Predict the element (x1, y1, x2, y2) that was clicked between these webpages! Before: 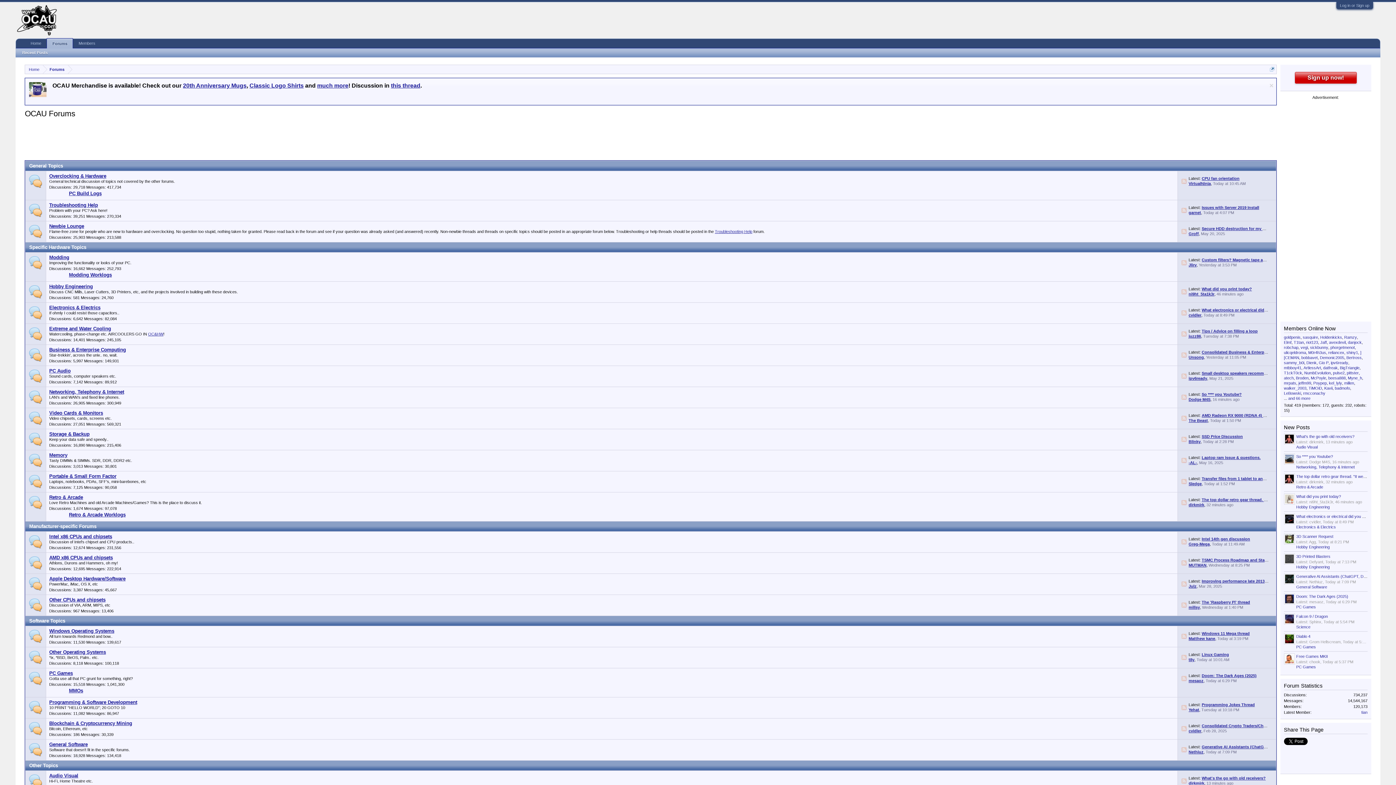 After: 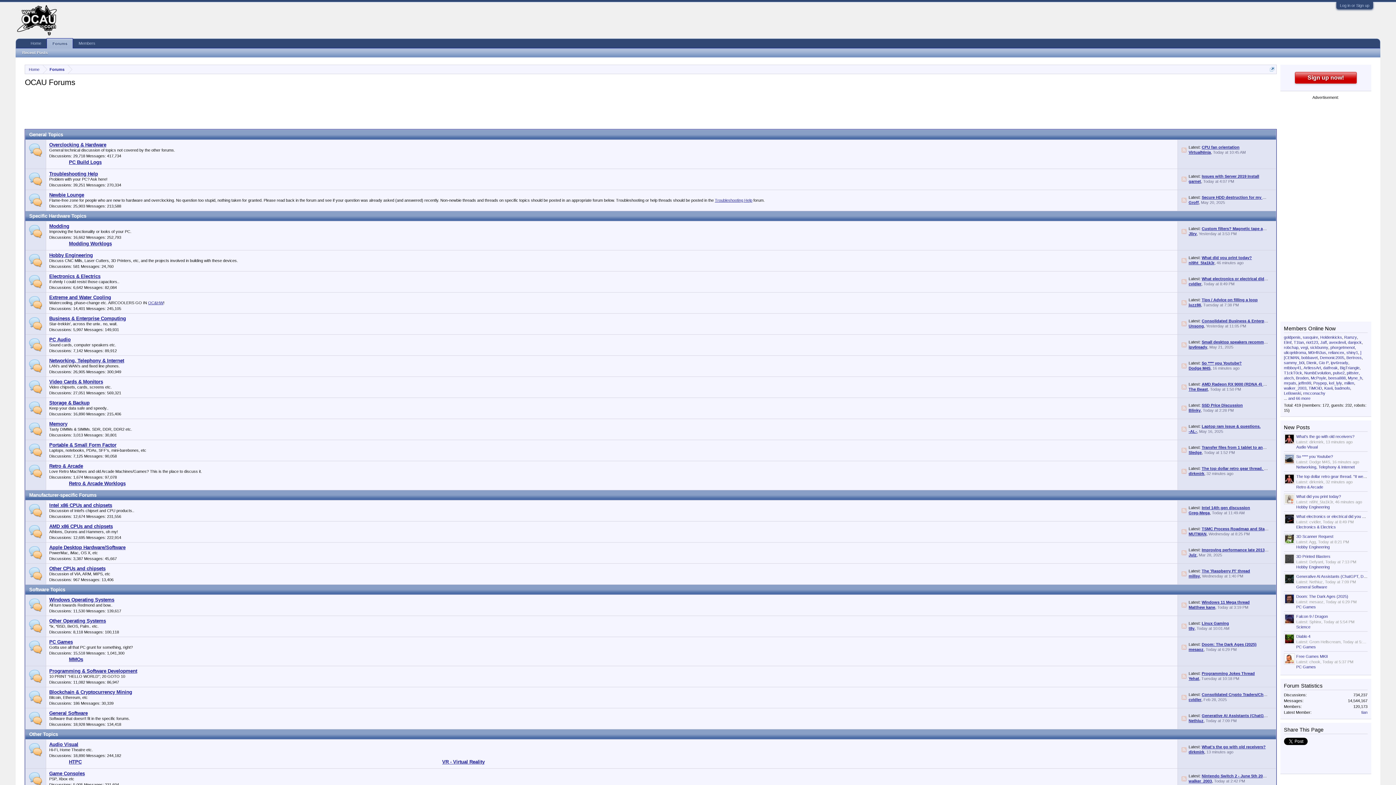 Action: bbox: (1268, 82, 1274, 88) label: Dismiss Notice